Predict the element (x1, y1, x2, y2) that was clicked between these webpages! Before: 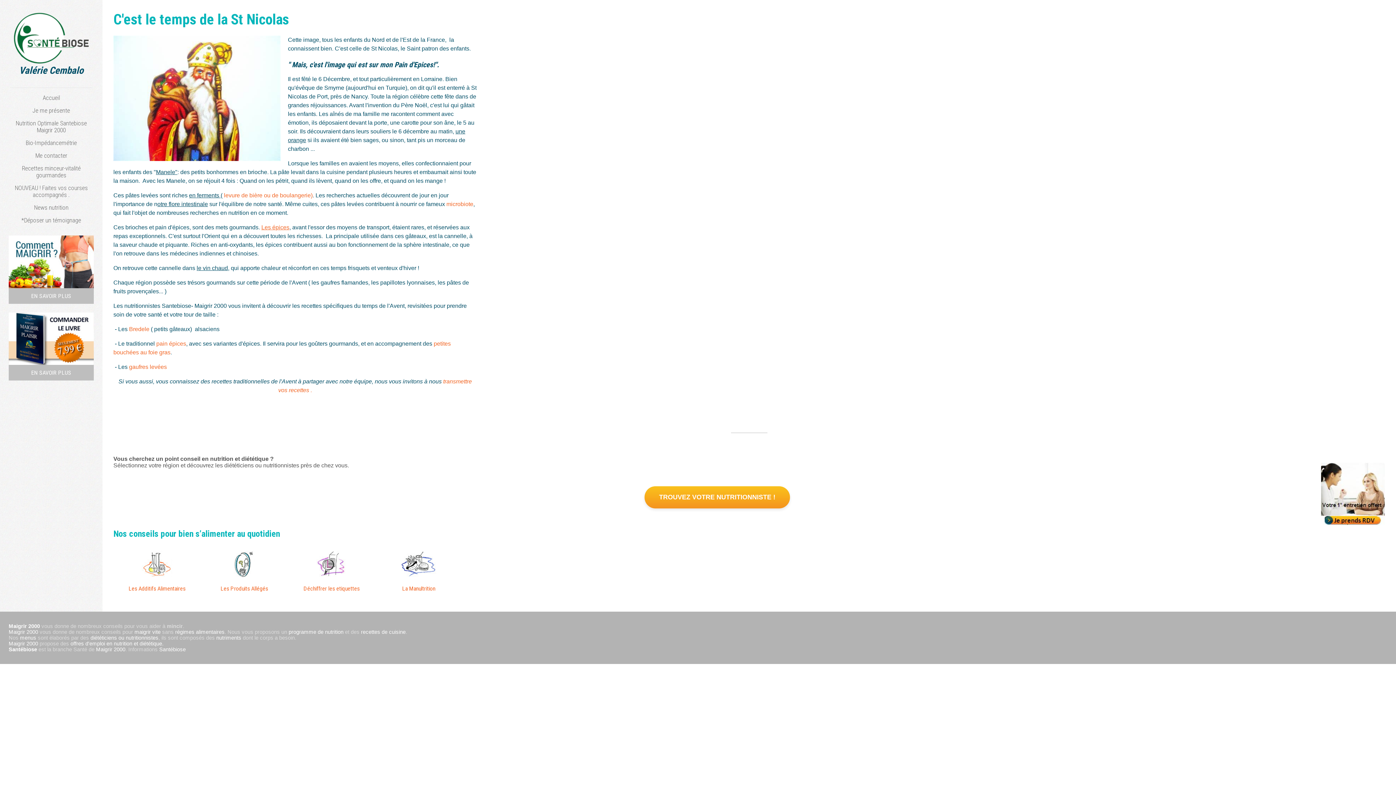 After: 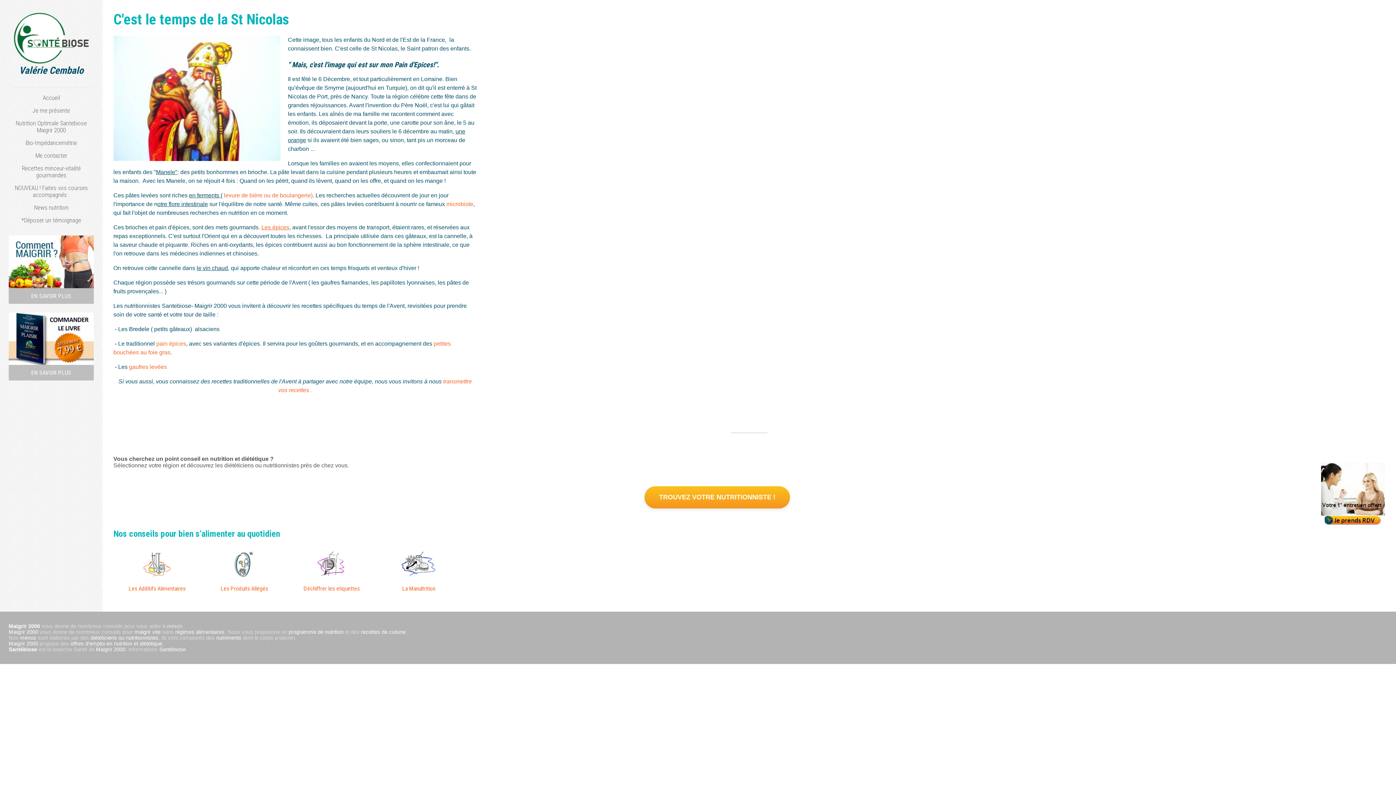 Action: bbox: (129, 326, 150, 332) label: Bredele 